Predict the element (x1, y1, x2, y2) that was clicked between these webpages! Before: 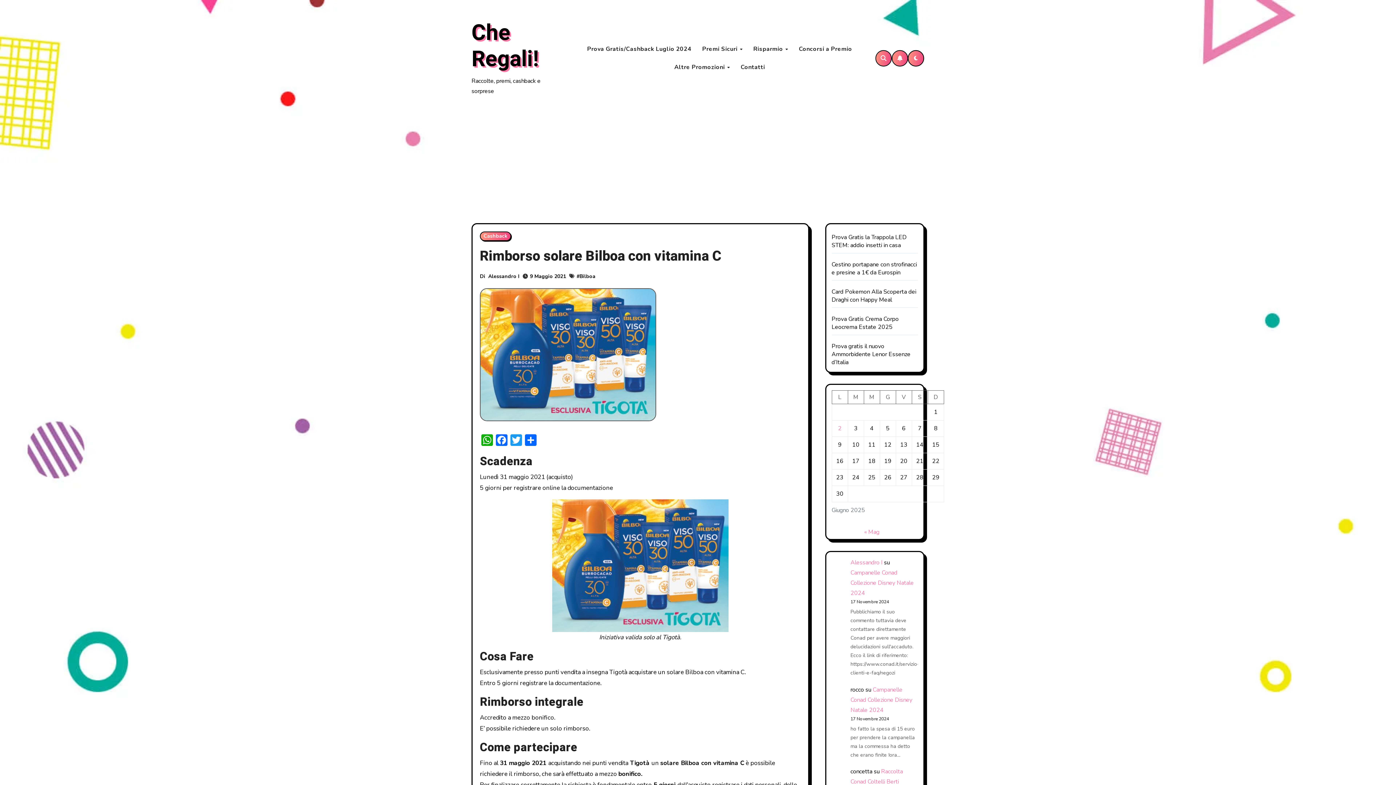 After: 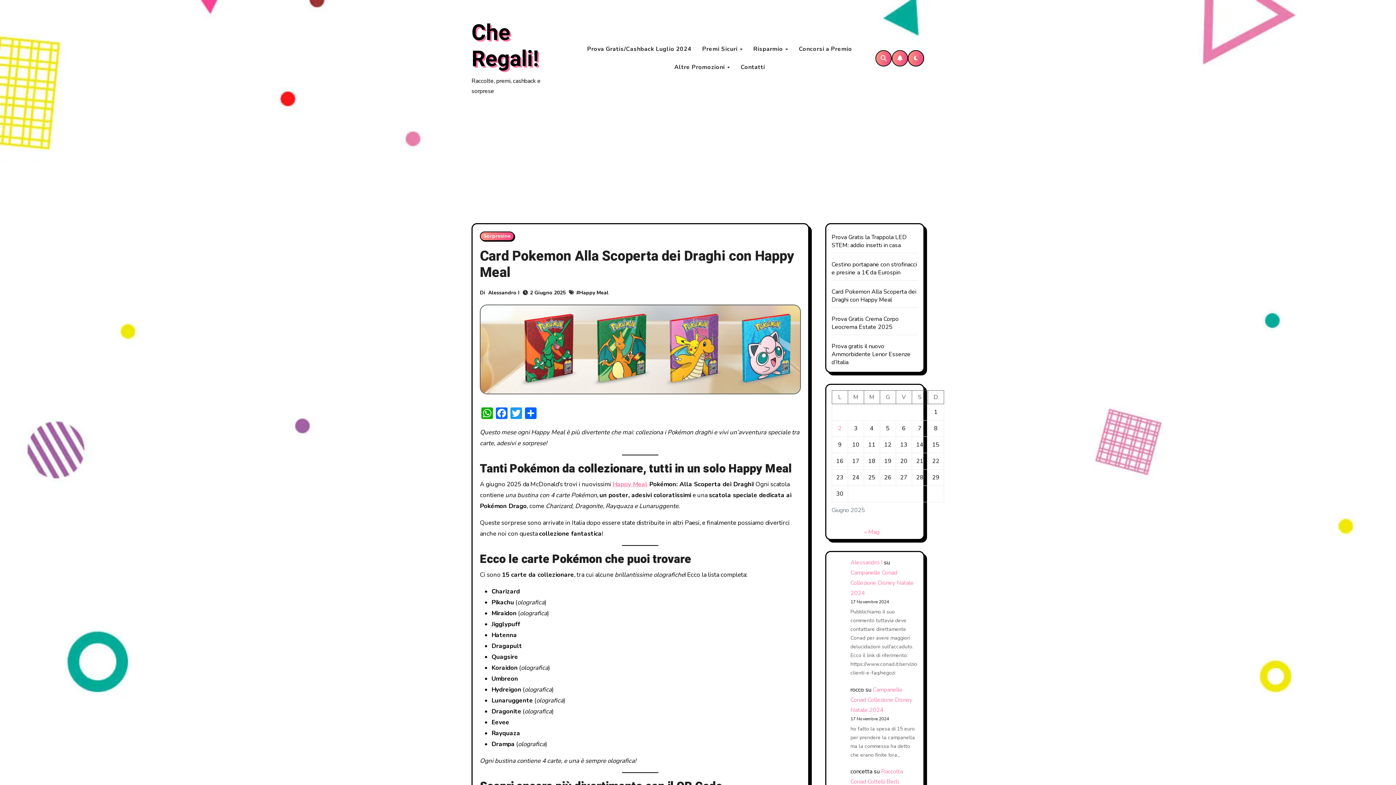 Action: label: Card Pokemon Alla Scoperta dei Draghi con Happy Meal bbox: (831, 288, 916, 304)